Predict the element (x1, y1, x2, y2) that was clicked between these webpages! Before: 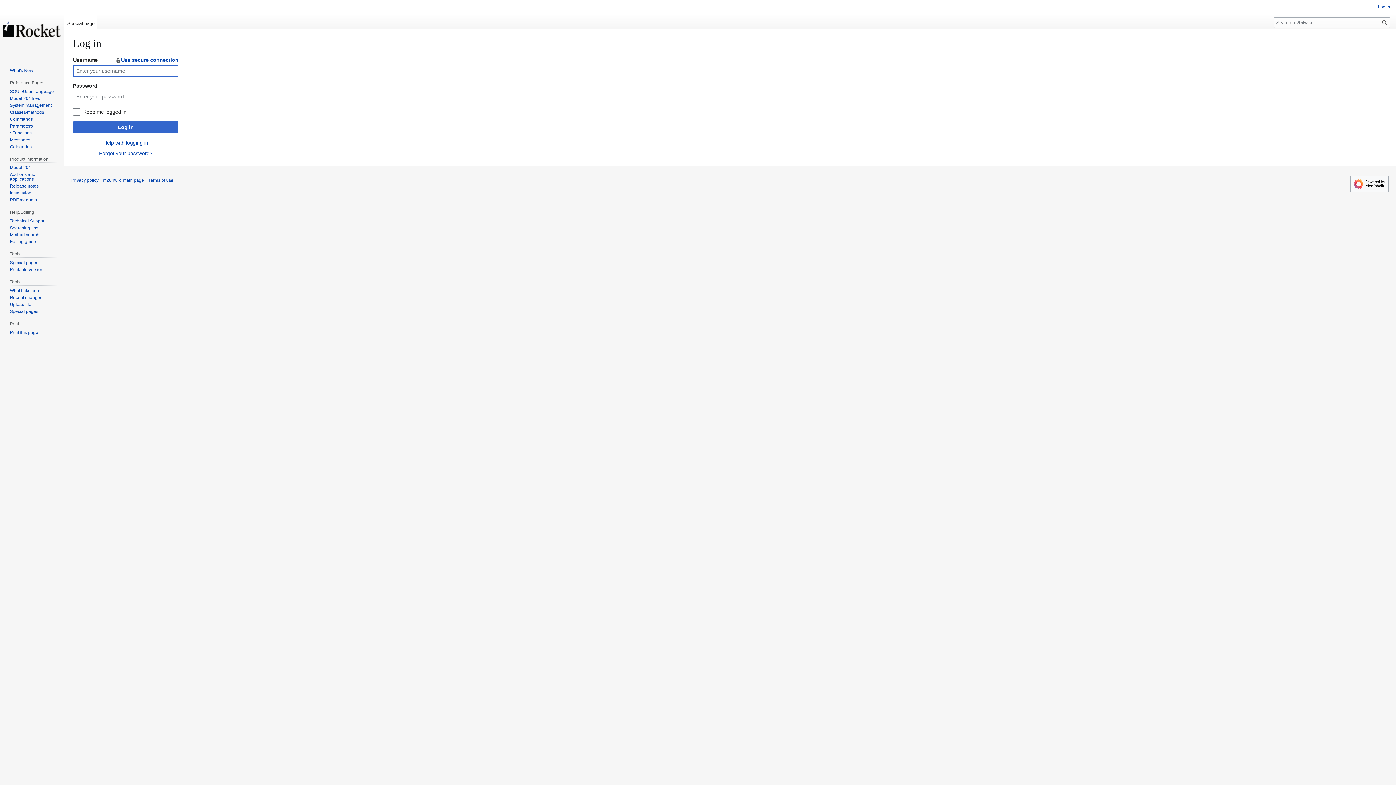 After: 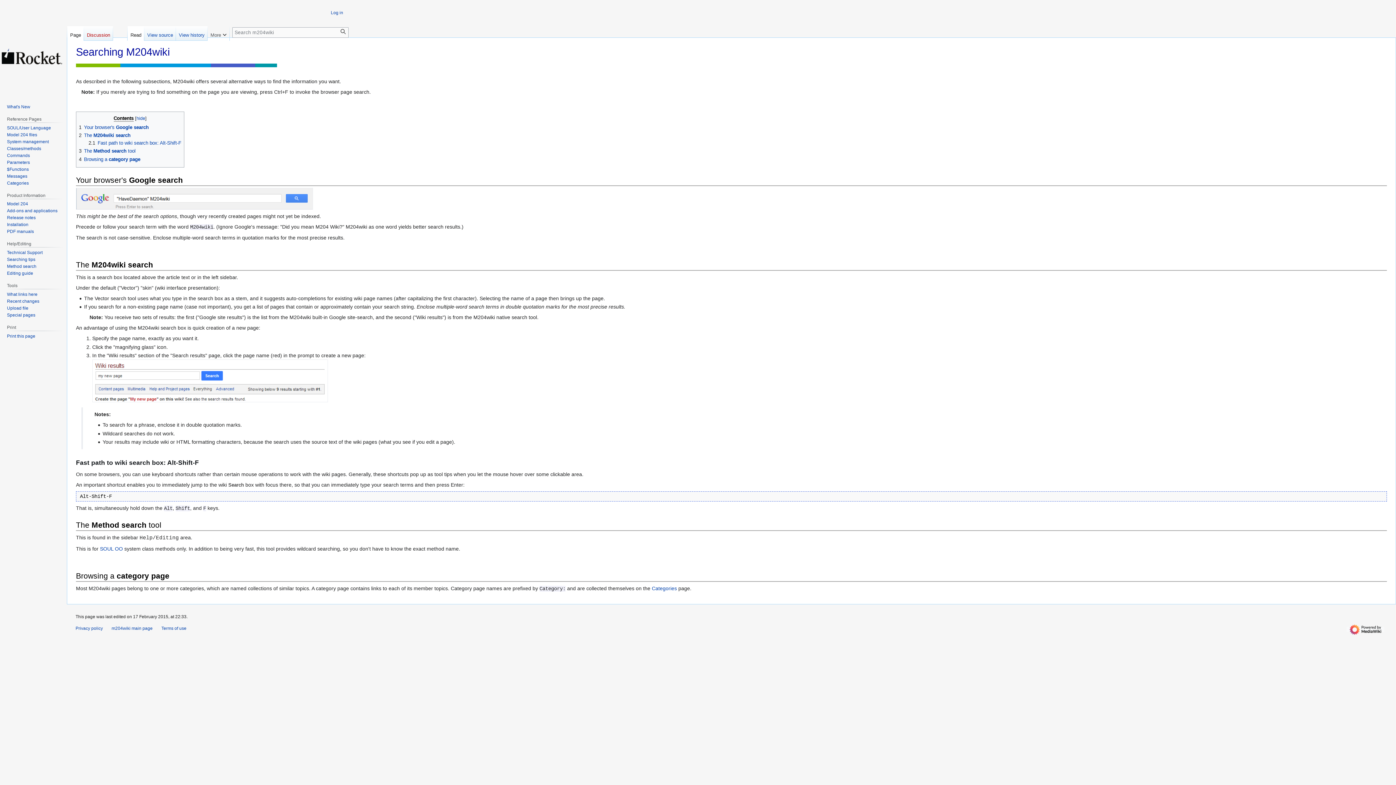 Action: bbox: (9, 225, 38, 230) label: Searching tips